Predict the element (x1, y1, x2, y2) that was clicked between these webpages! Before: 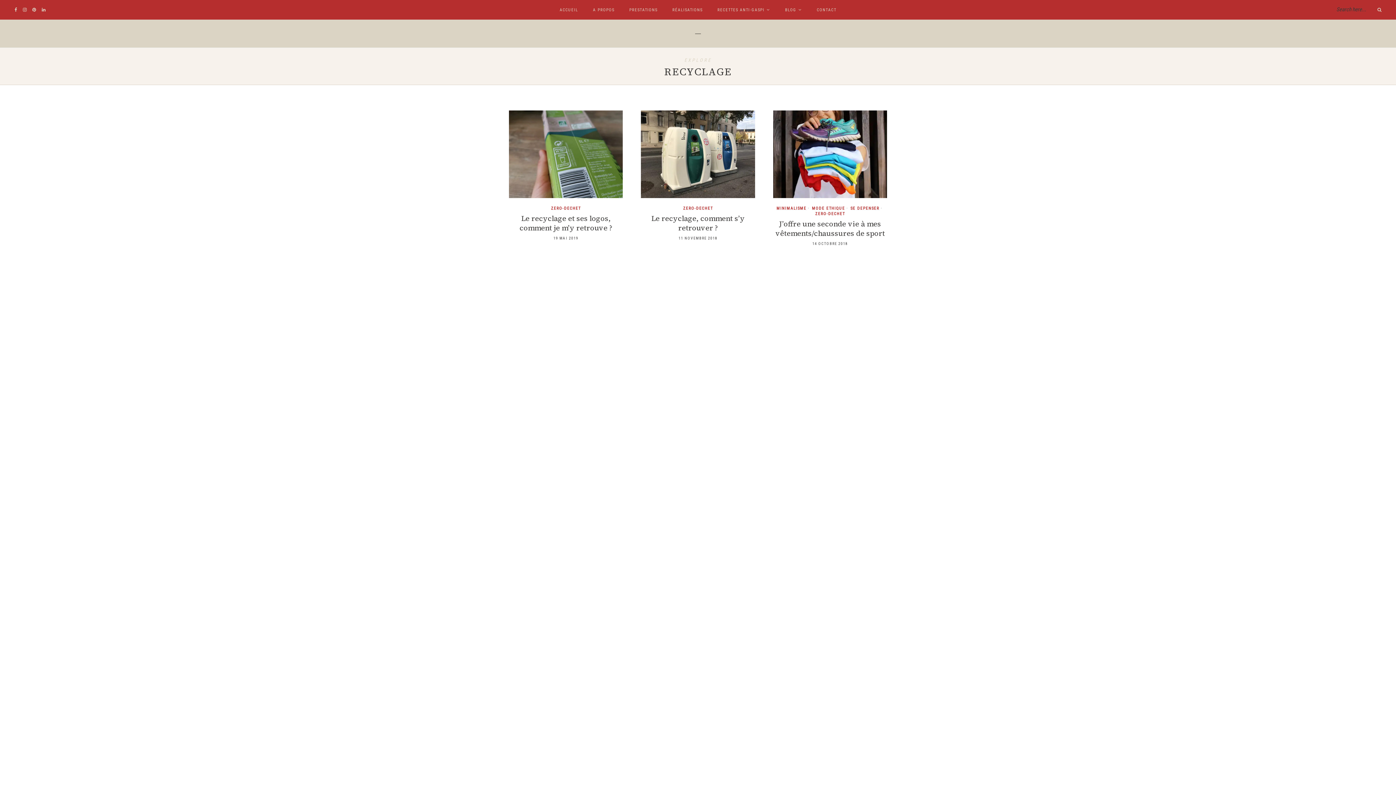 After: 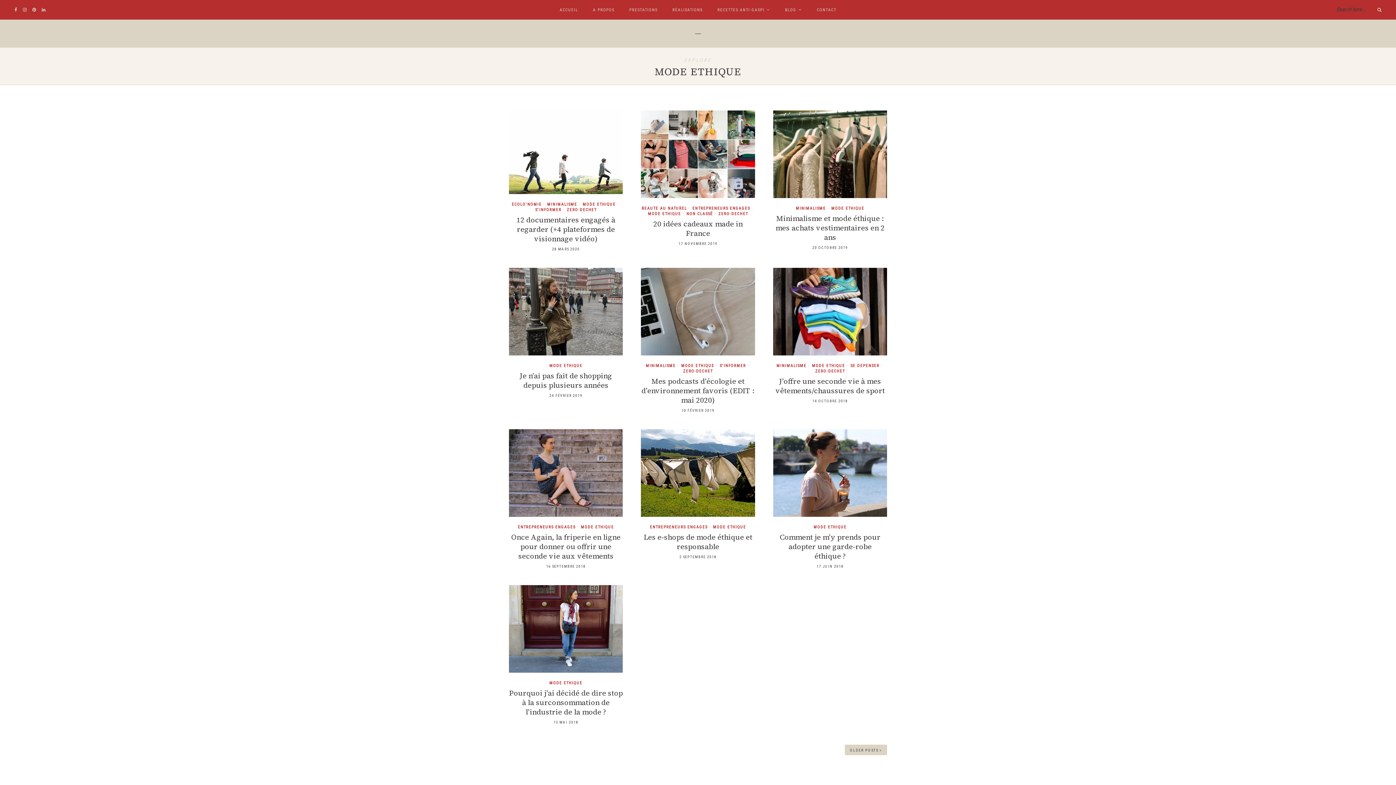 Action: label: MODE ETHIQUE bbox: (812, 206, 845, 210)